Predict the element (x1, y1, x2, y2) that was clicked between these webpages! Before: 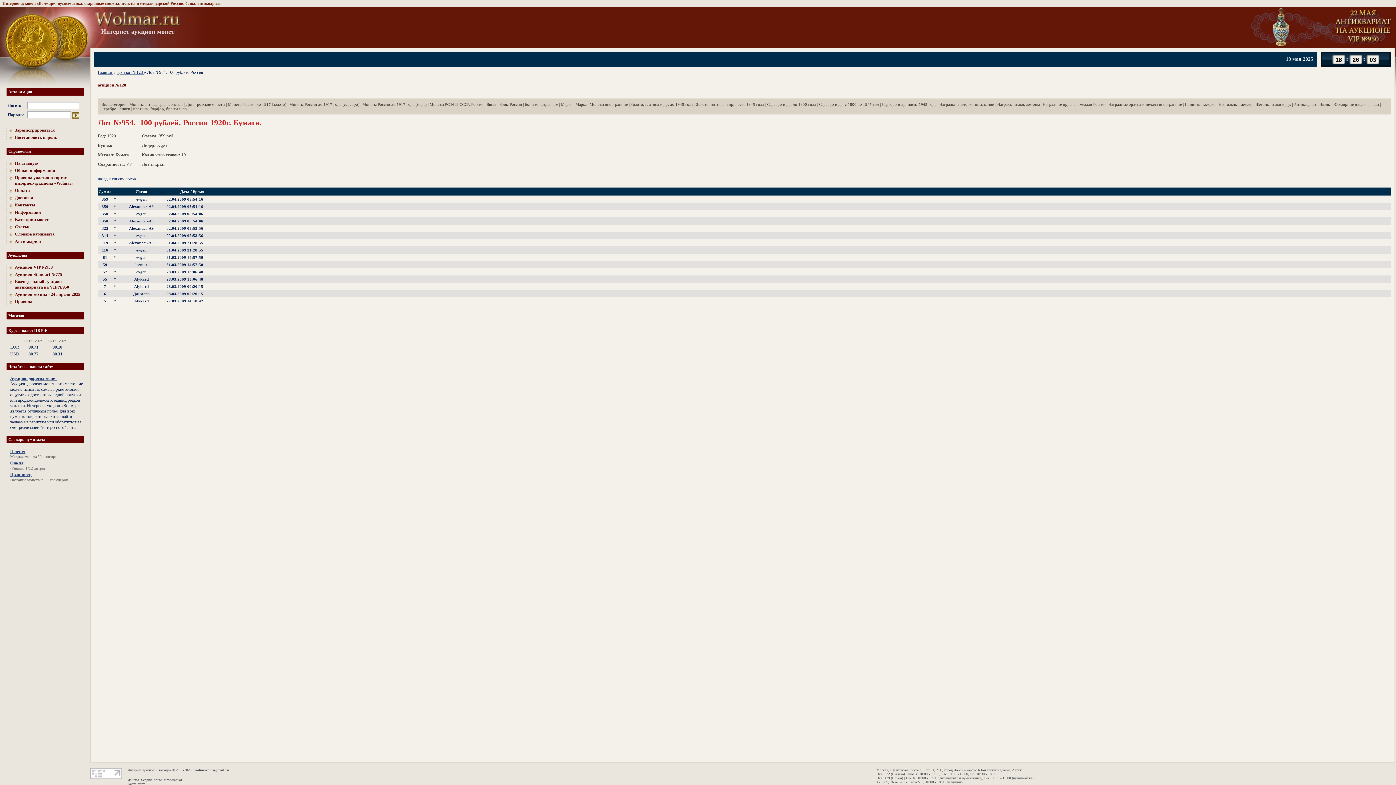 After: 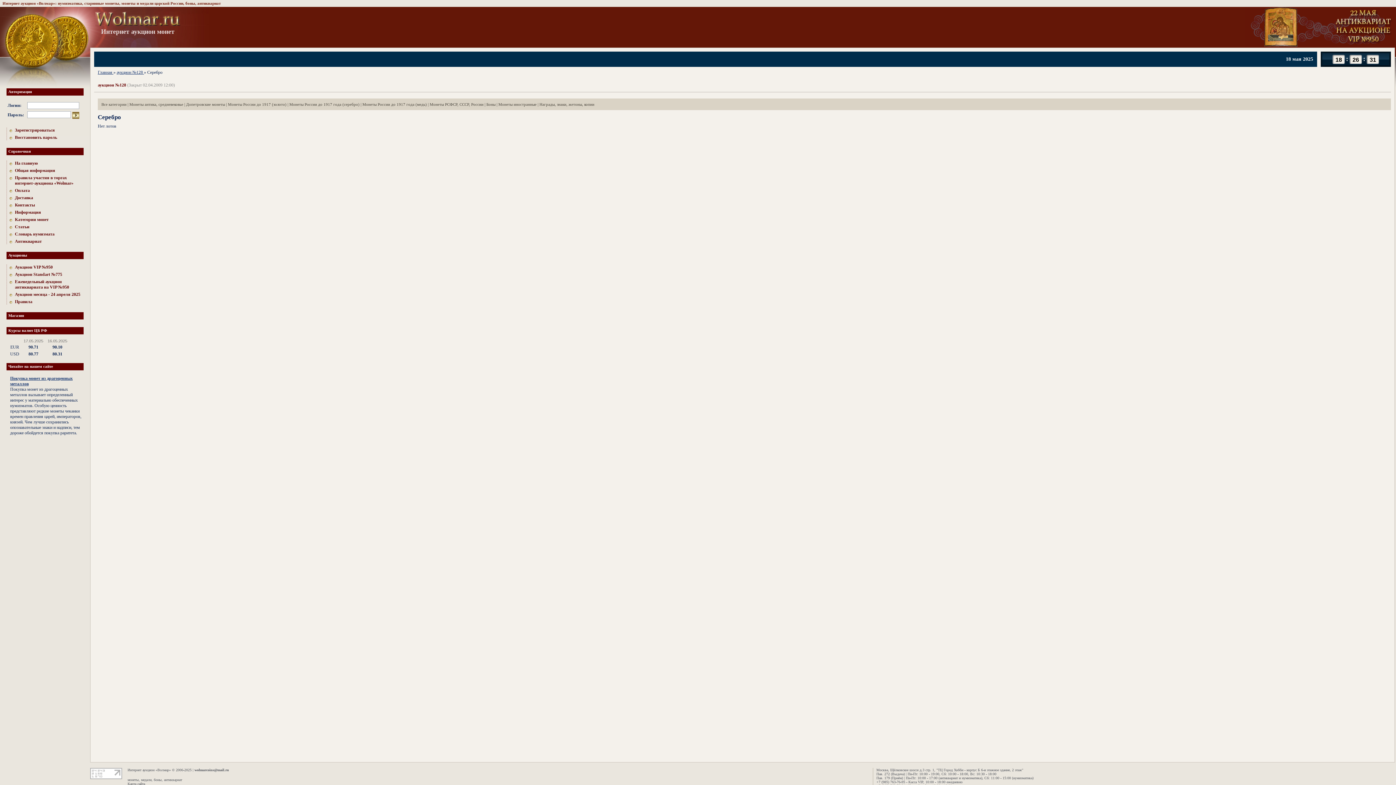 Action: label: Серебро bbox: (101, 106, 116, 110)